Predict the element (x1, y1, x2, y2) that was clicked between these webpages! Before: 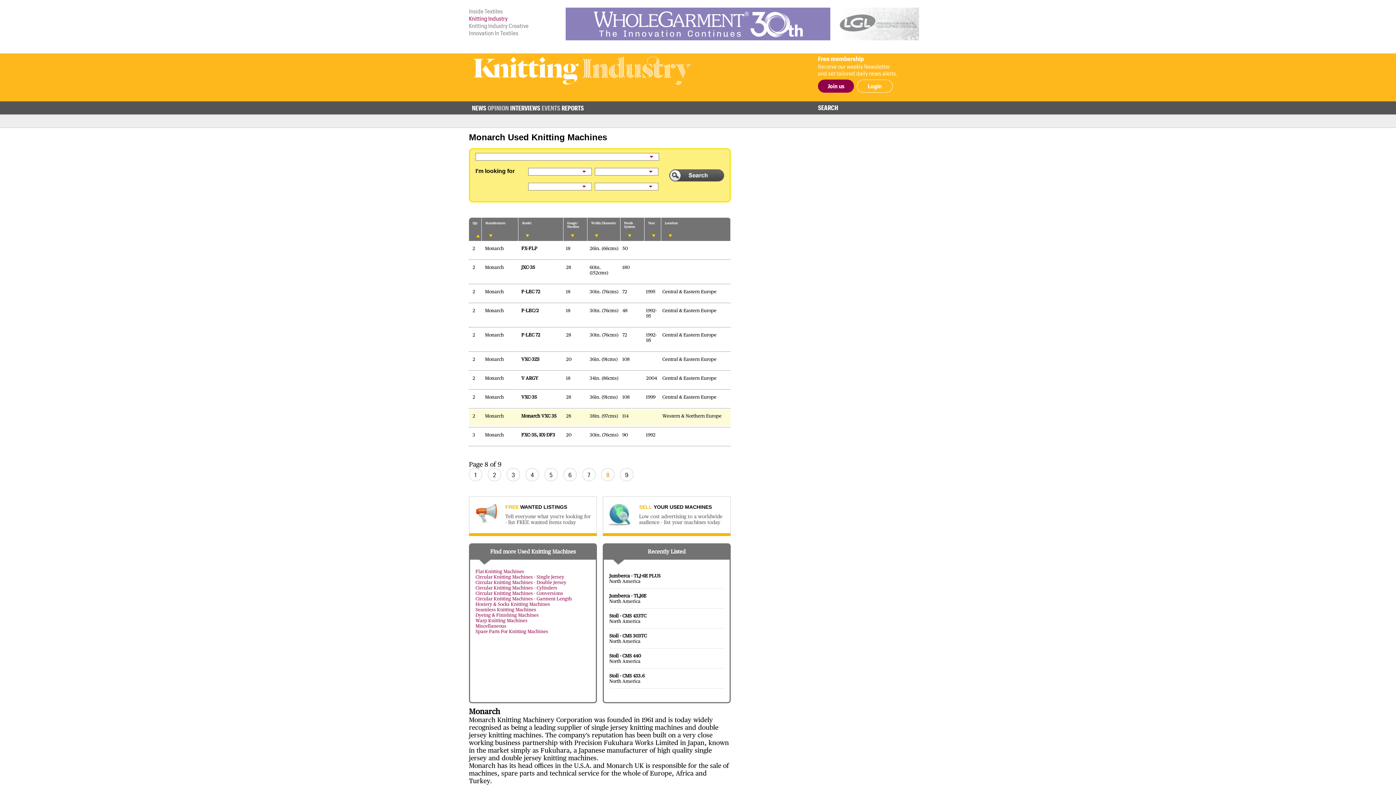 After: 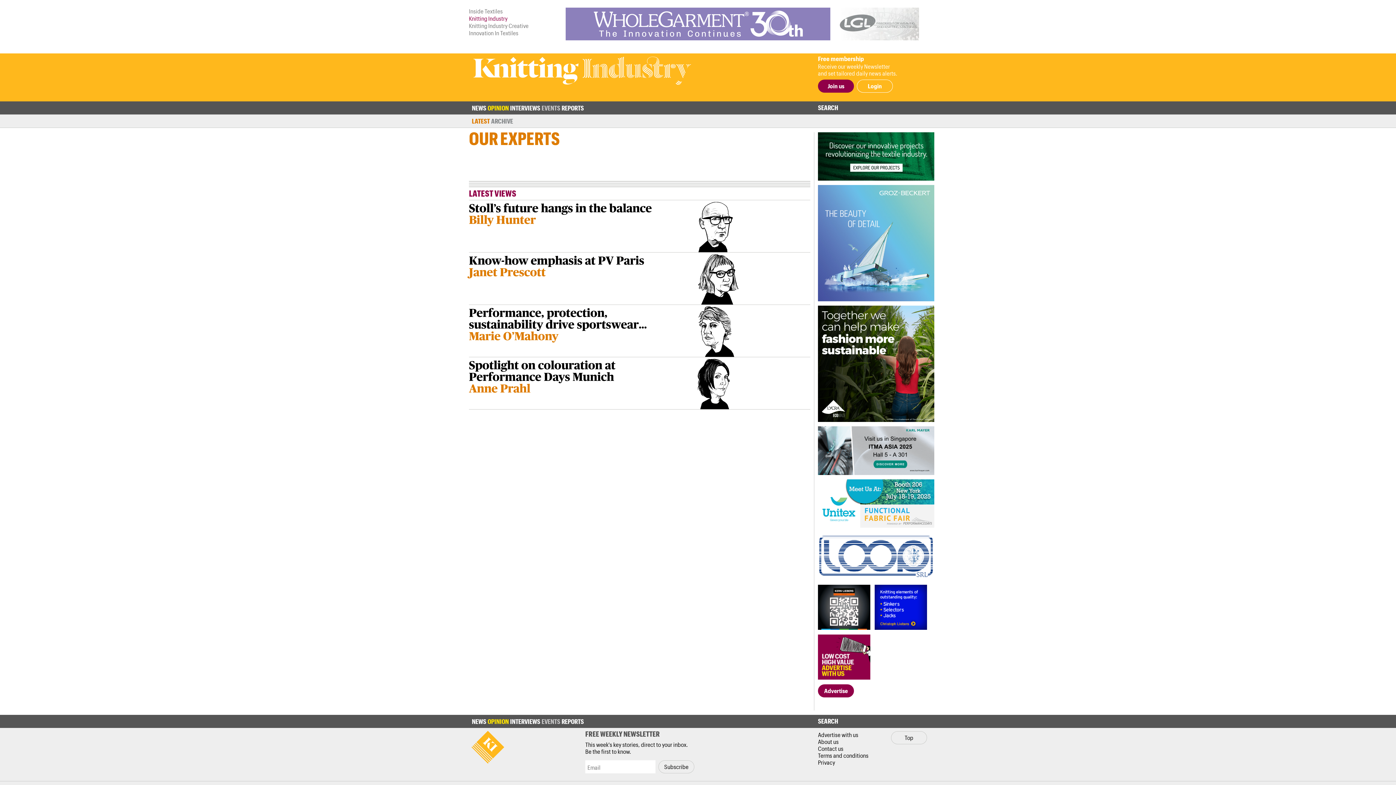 Action: label: OPINION bbox: (487, 104, 508, 111)